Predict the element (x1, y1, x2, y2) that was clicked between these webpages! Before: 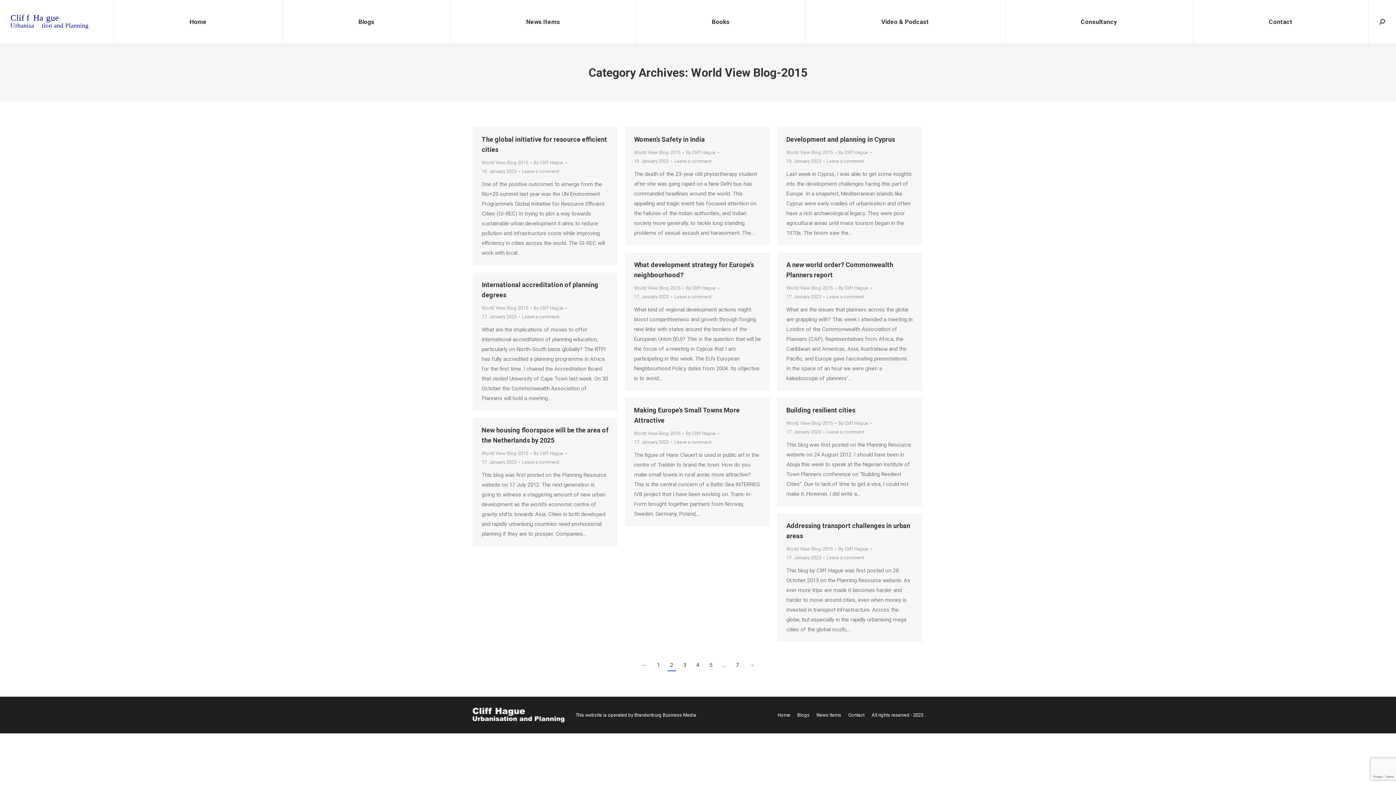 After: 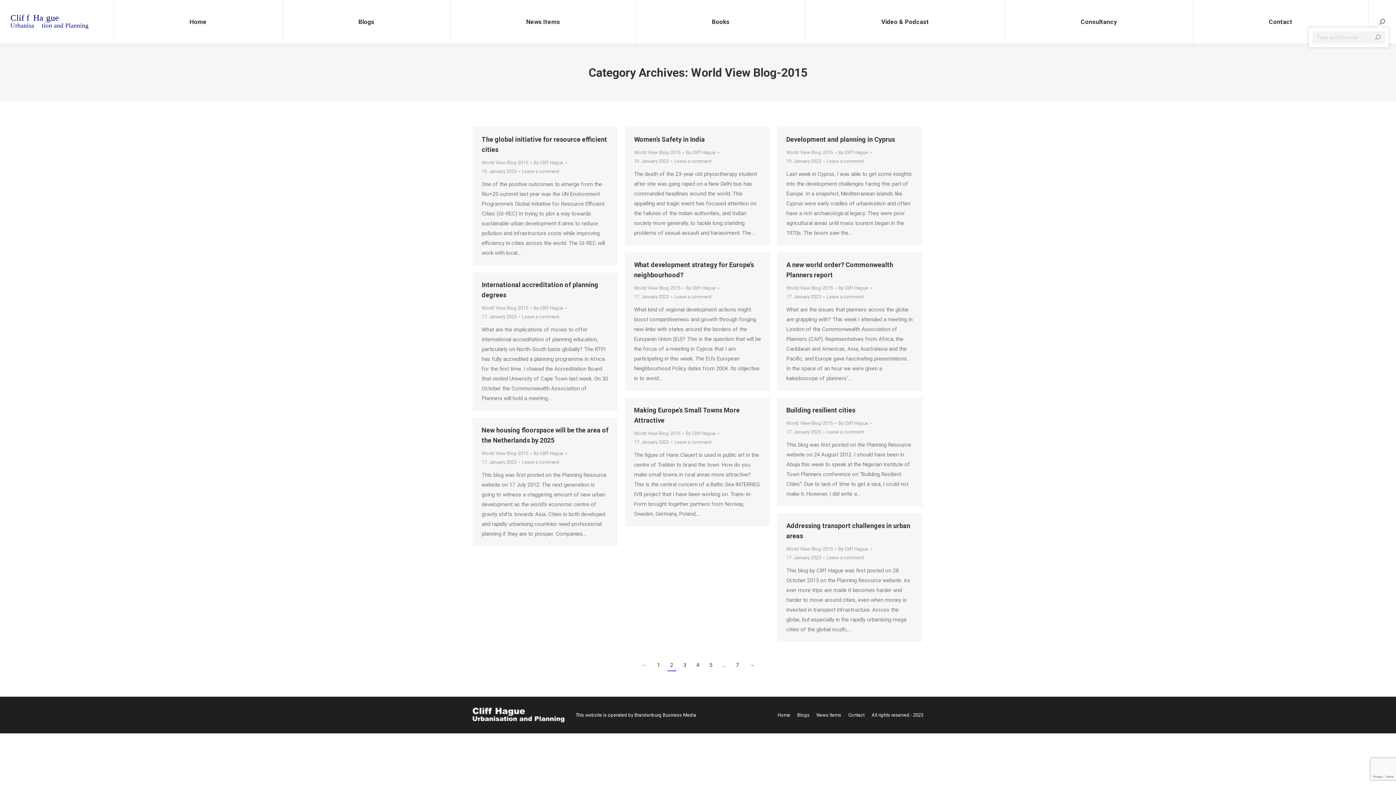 Action: bbox: (1379, 18, 1385, 24)